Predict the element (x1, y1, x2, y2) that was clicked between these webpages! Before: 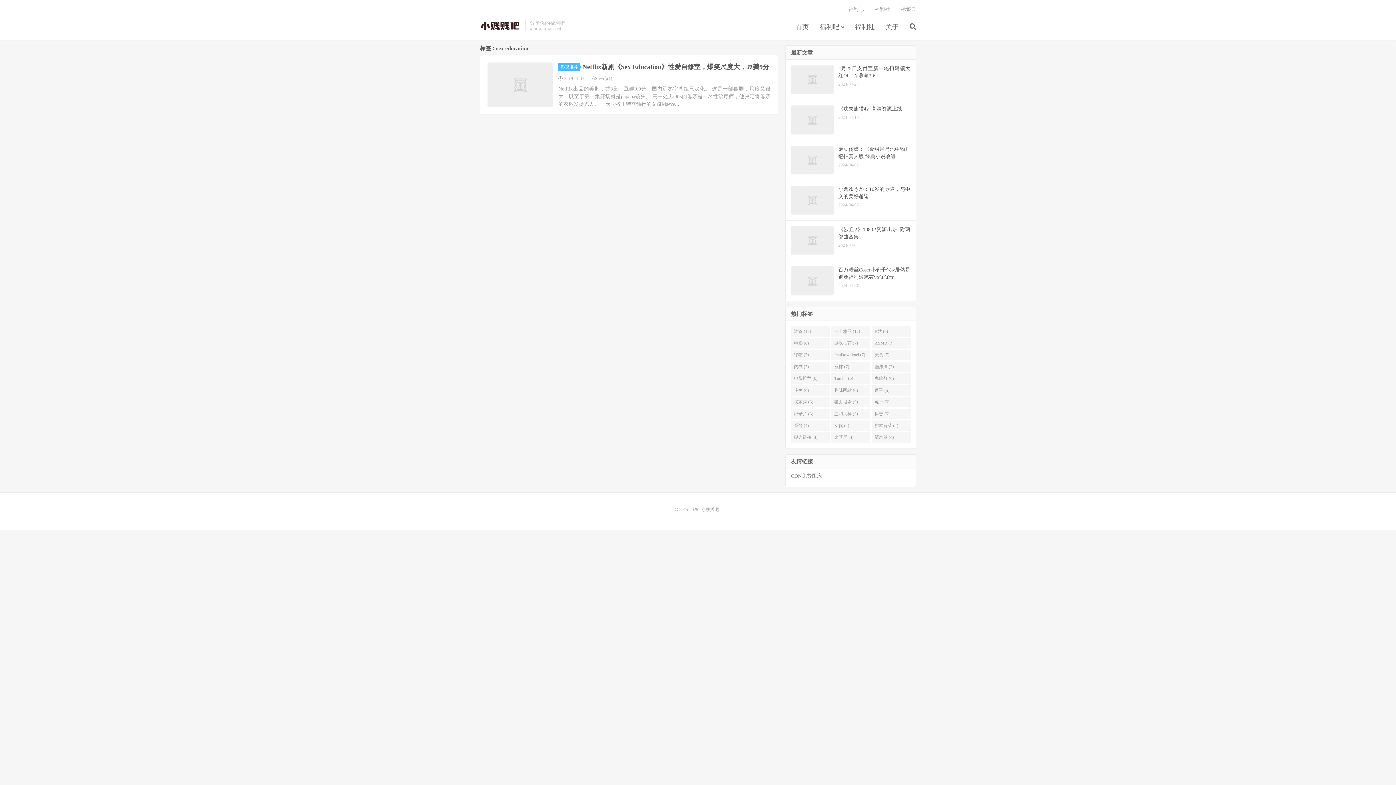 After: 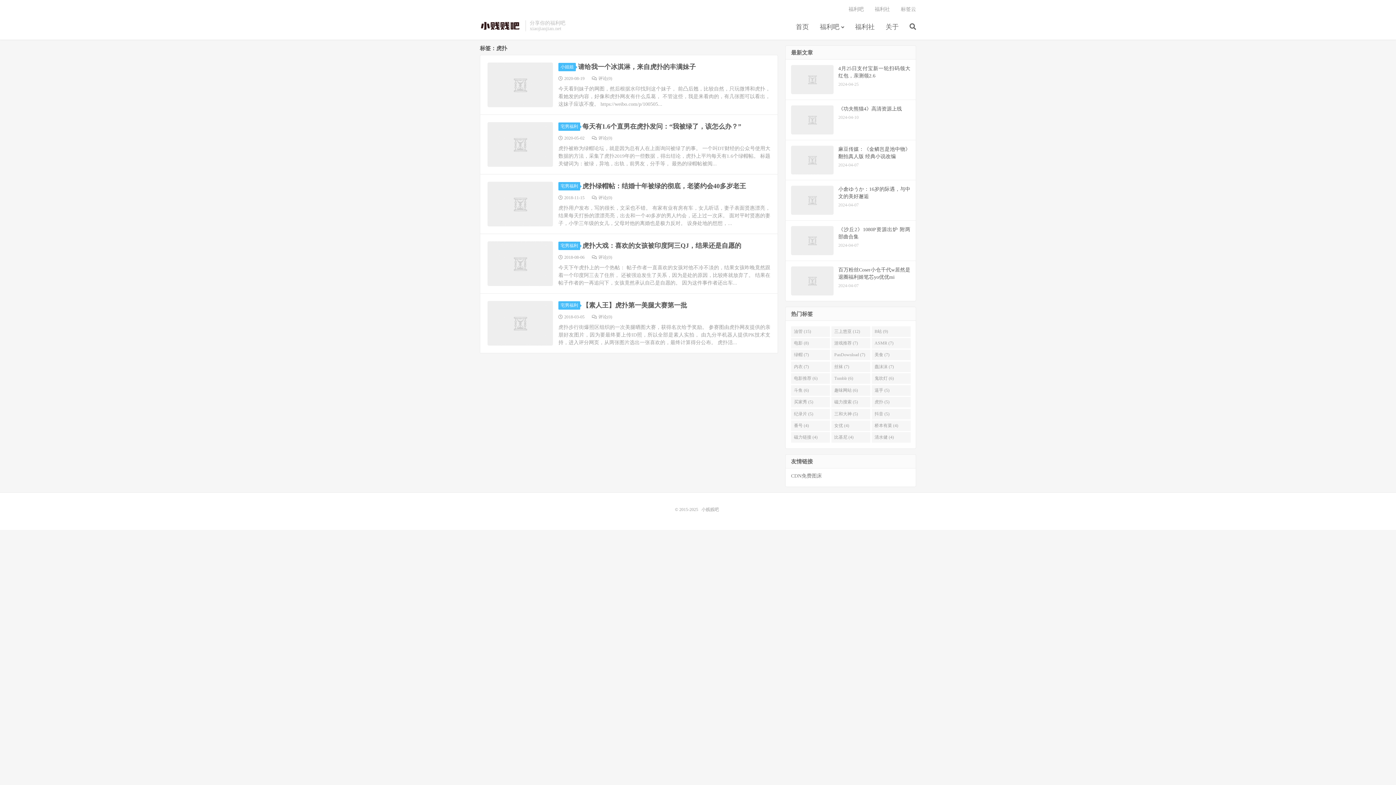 Action: label: 虎扑 (5) bbox: (871, 397, 911, 407)